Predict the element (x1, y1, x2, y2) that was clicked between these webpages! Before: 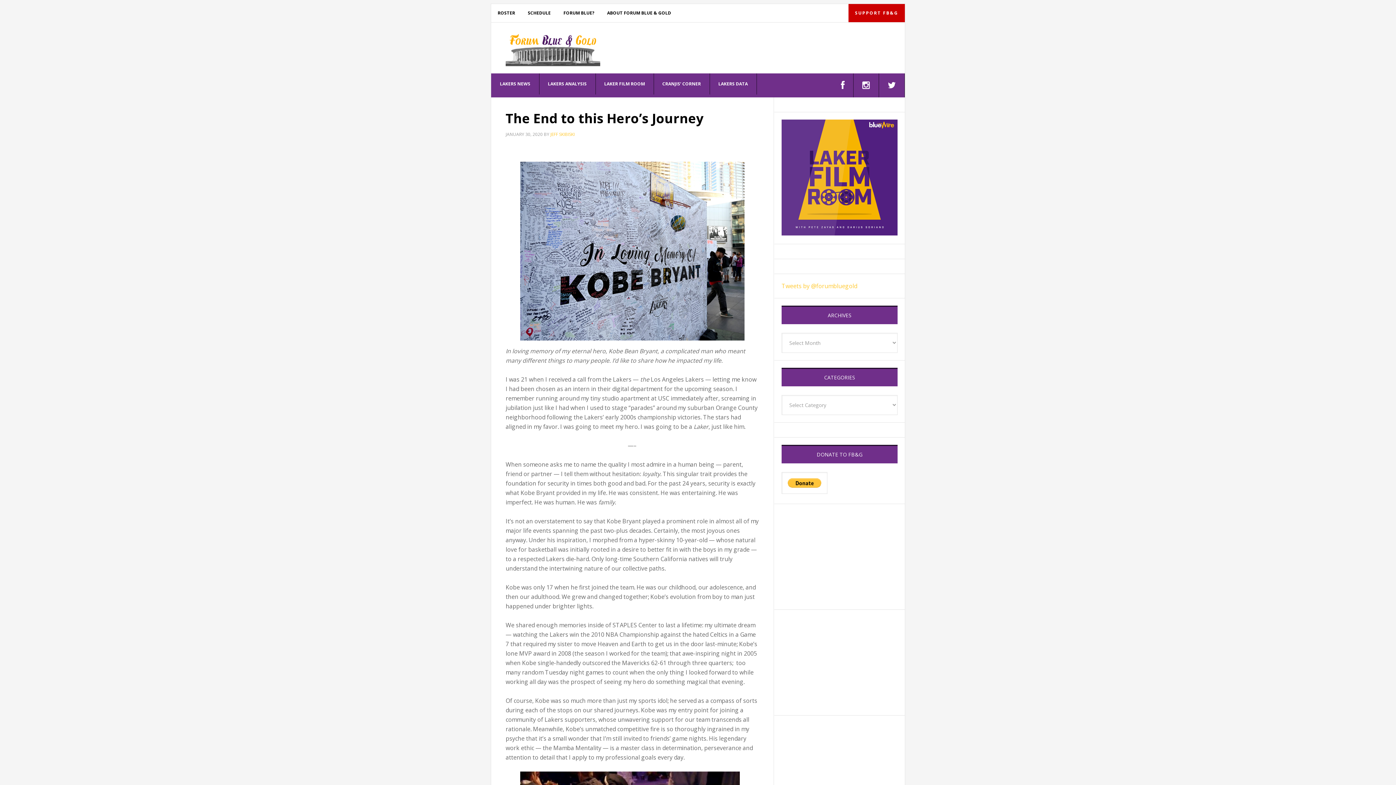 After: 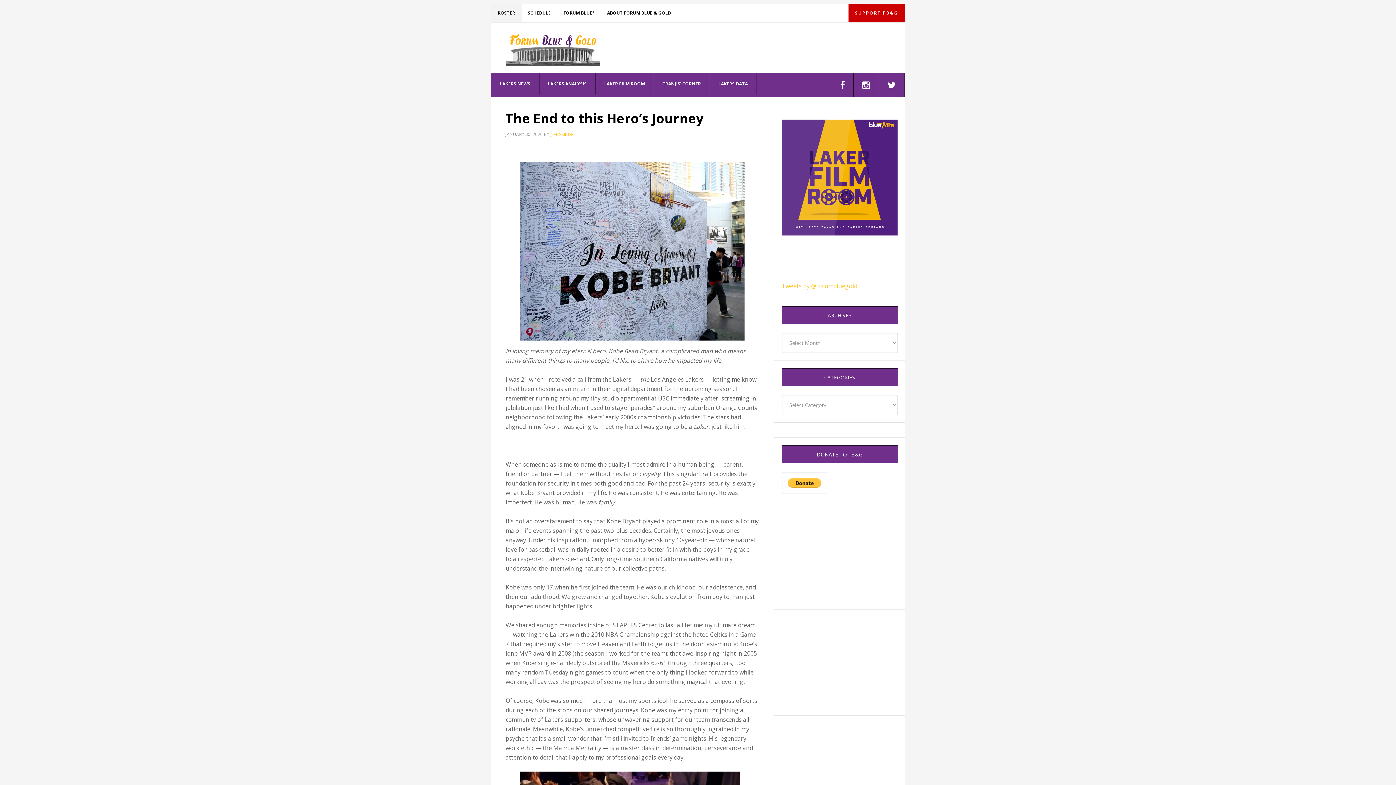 Action: bbox: (491, 4, 521, 22) label: ROSTER